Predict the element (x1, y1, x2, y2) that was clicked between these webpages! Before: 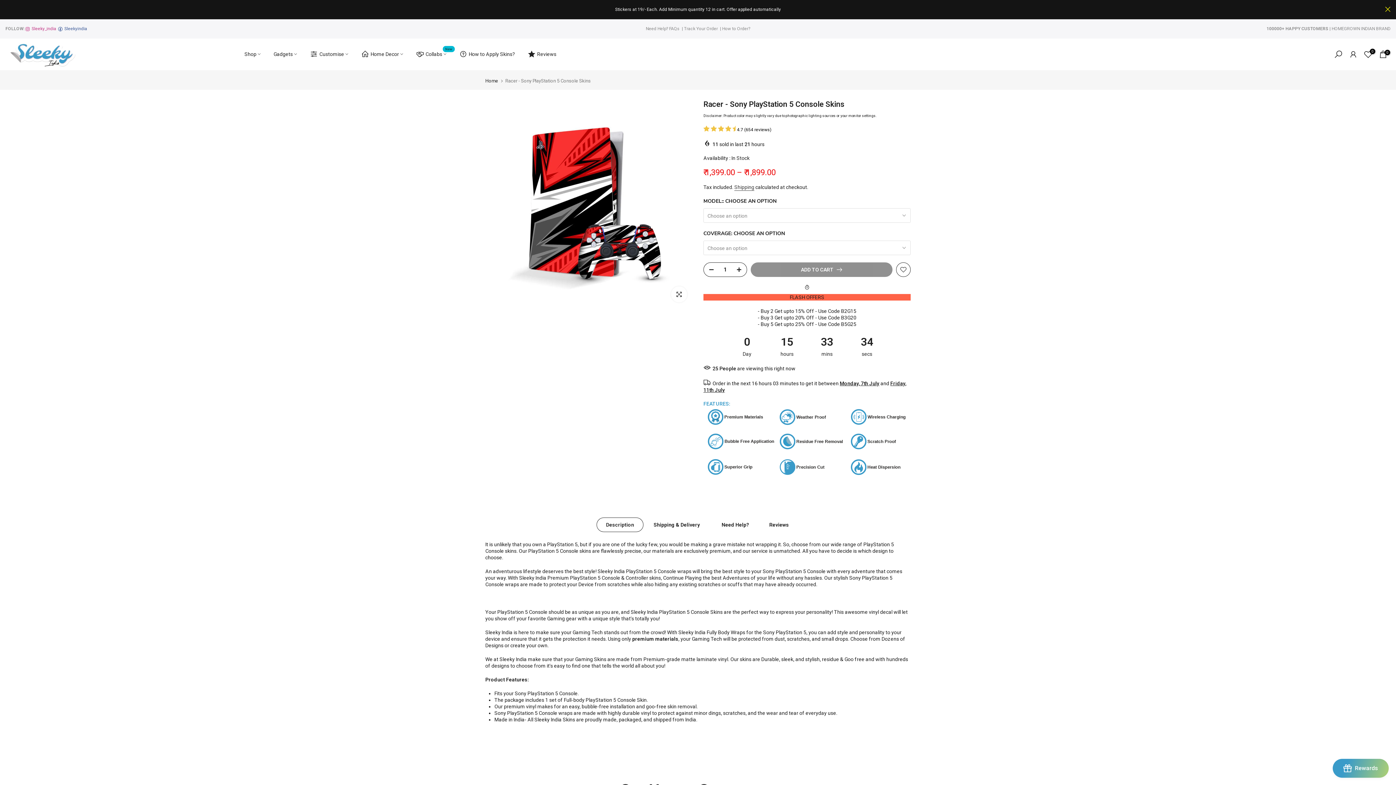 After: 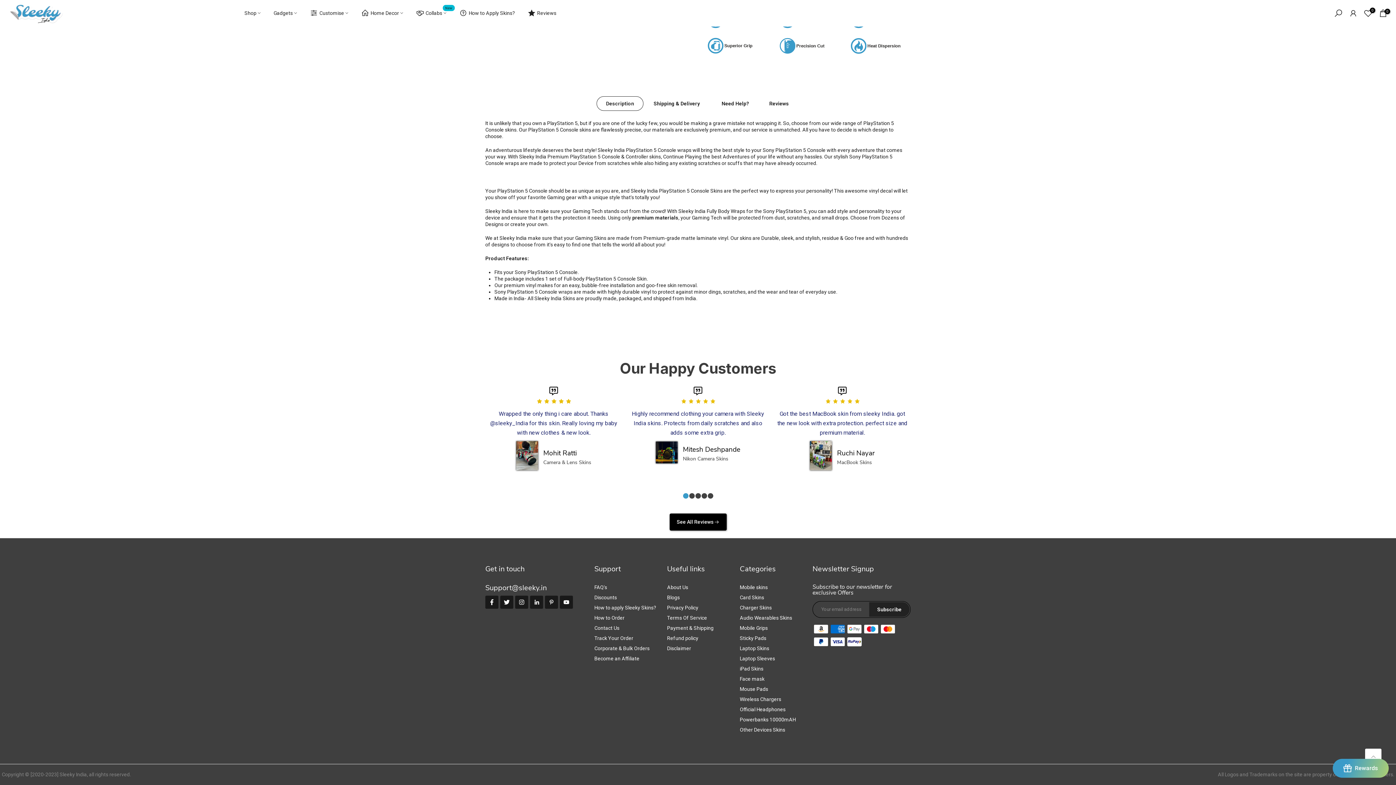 Action: bbox: (703, 126, 771, 132) label:      4.7 (654 reviews)